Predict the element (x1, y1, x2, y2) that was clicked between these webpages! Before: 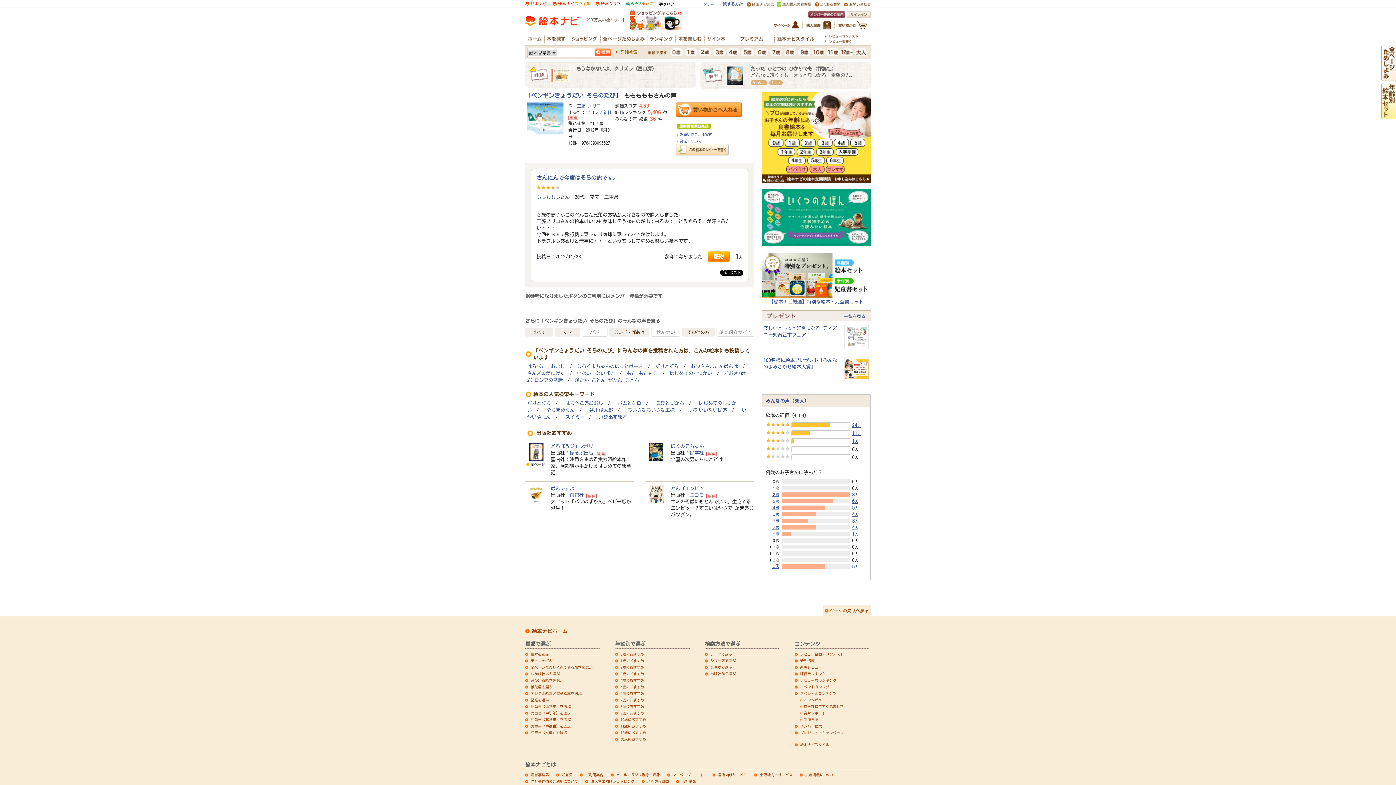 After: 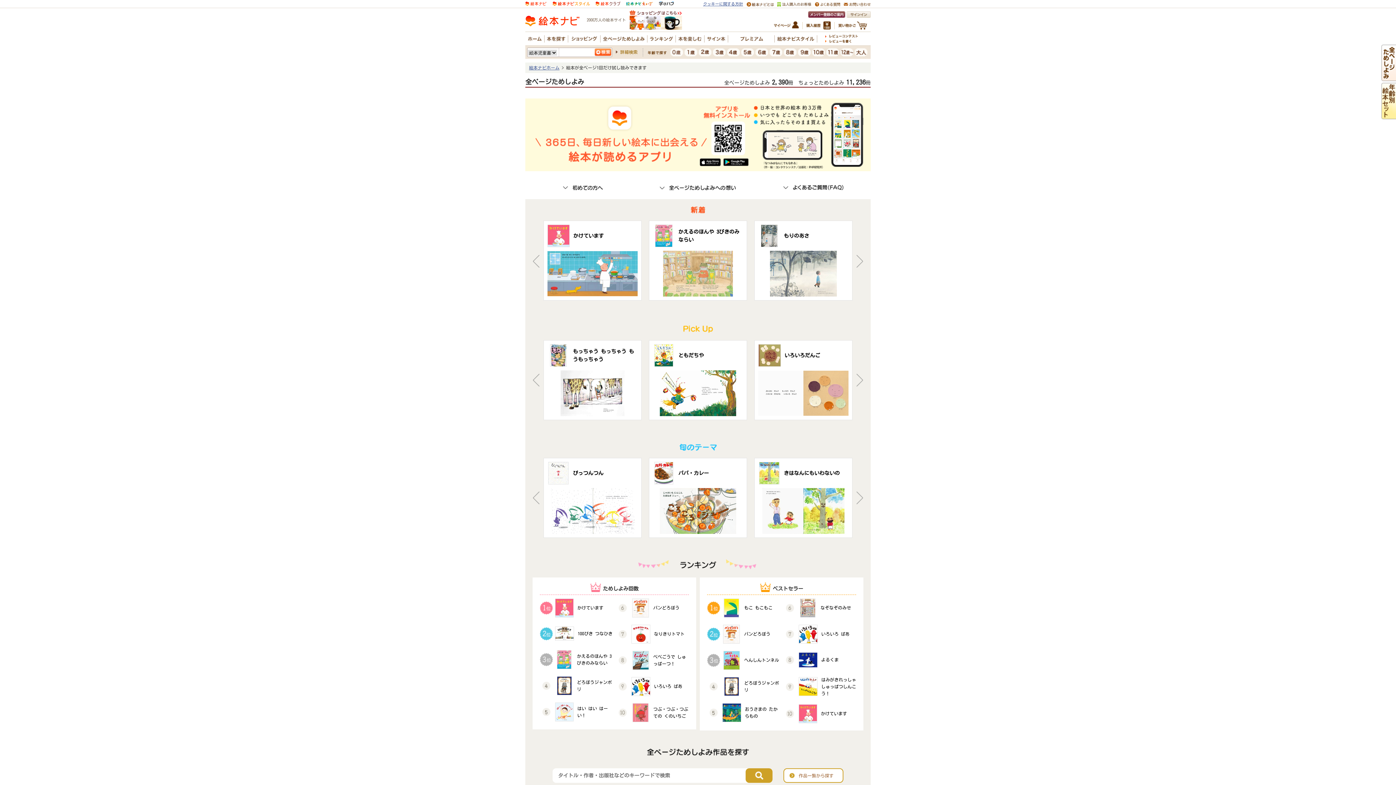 Action: bbox: (601, 35, 646, 42)